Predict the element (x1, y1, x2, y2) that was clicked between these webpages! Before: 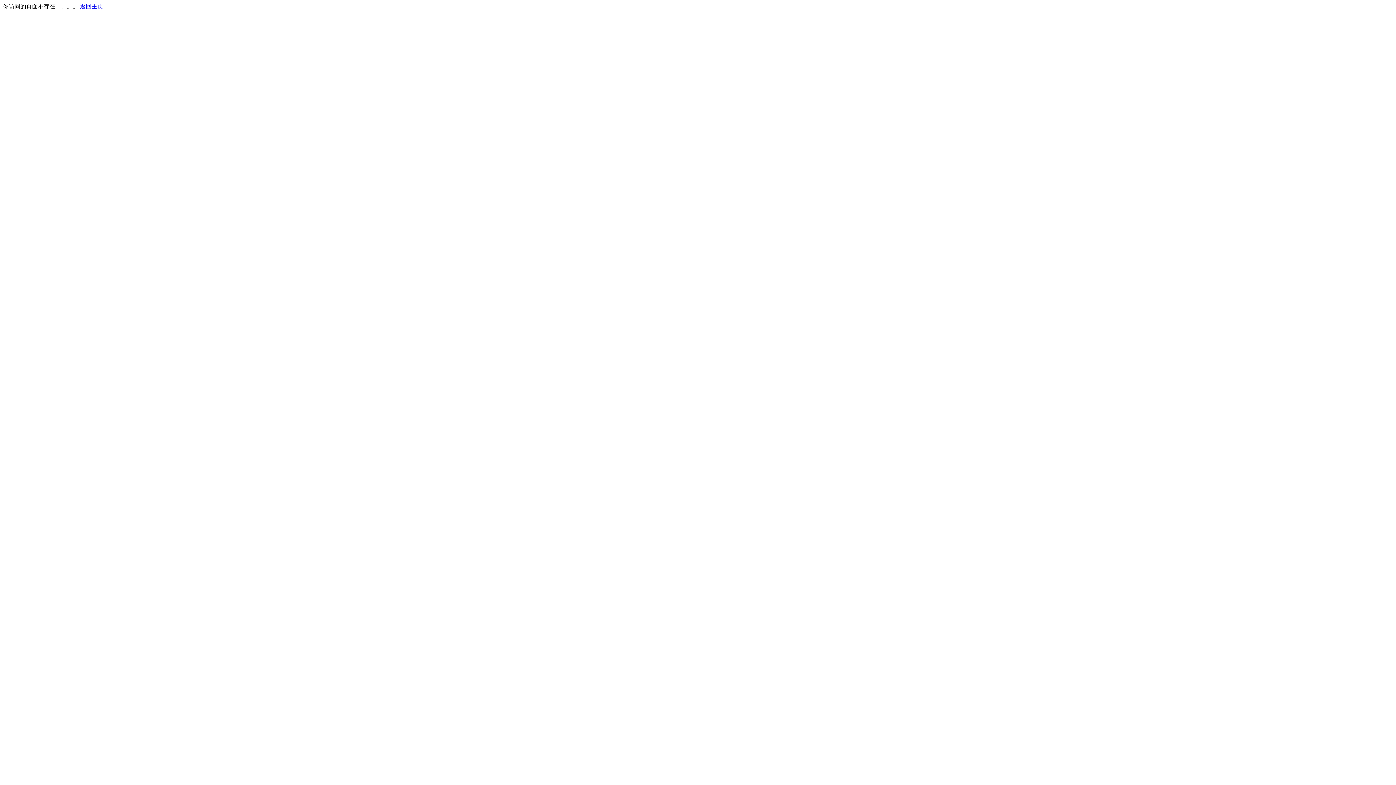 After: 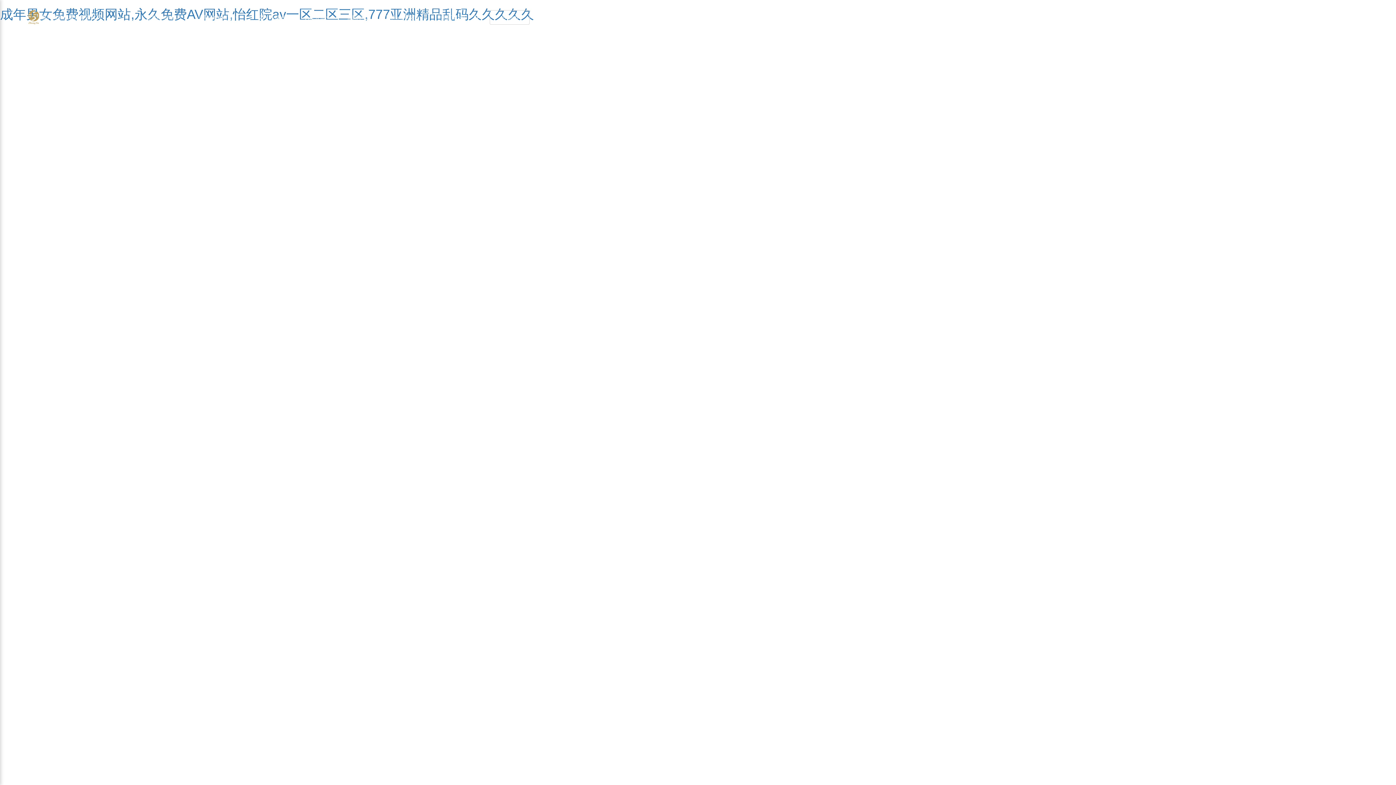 Action: label: 返回主页 bbox: (80, 3, 103, 9)